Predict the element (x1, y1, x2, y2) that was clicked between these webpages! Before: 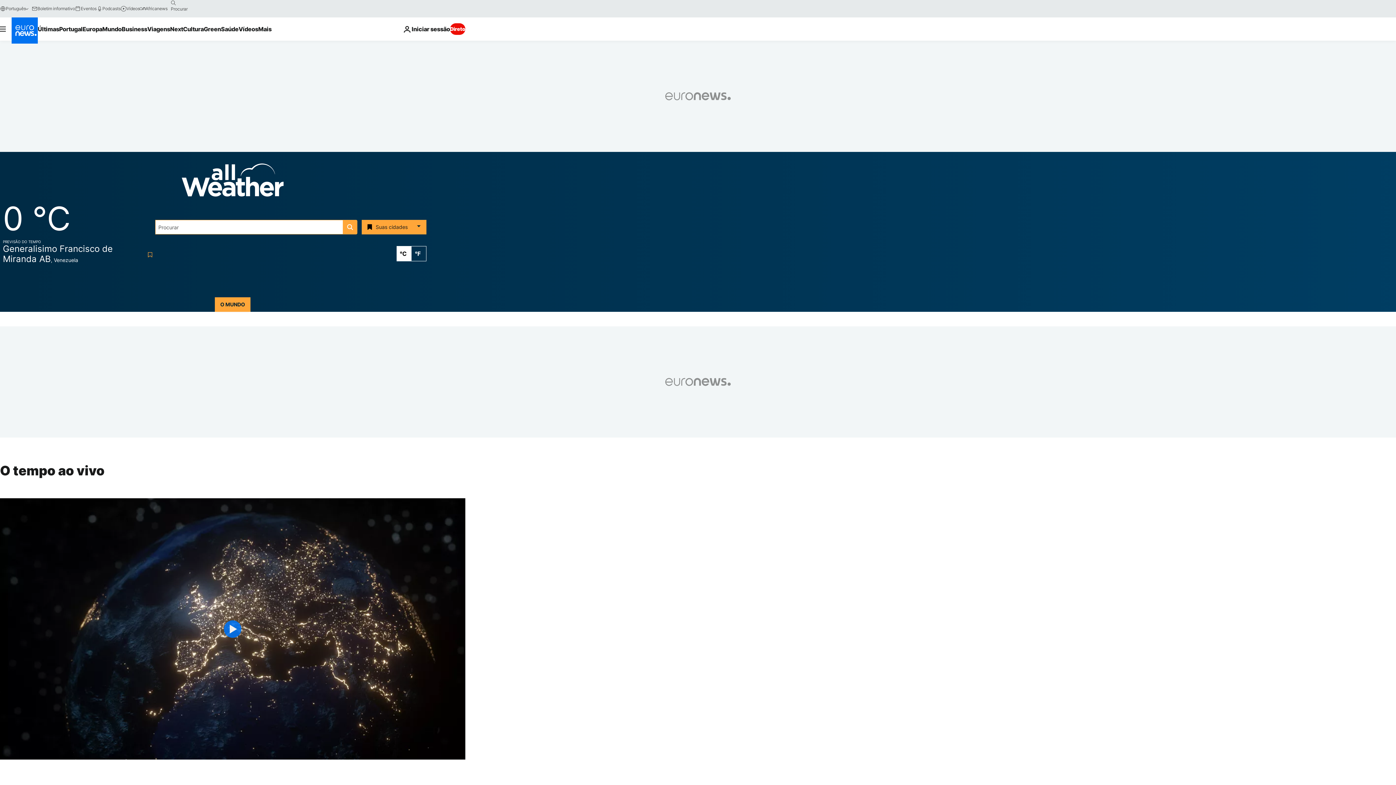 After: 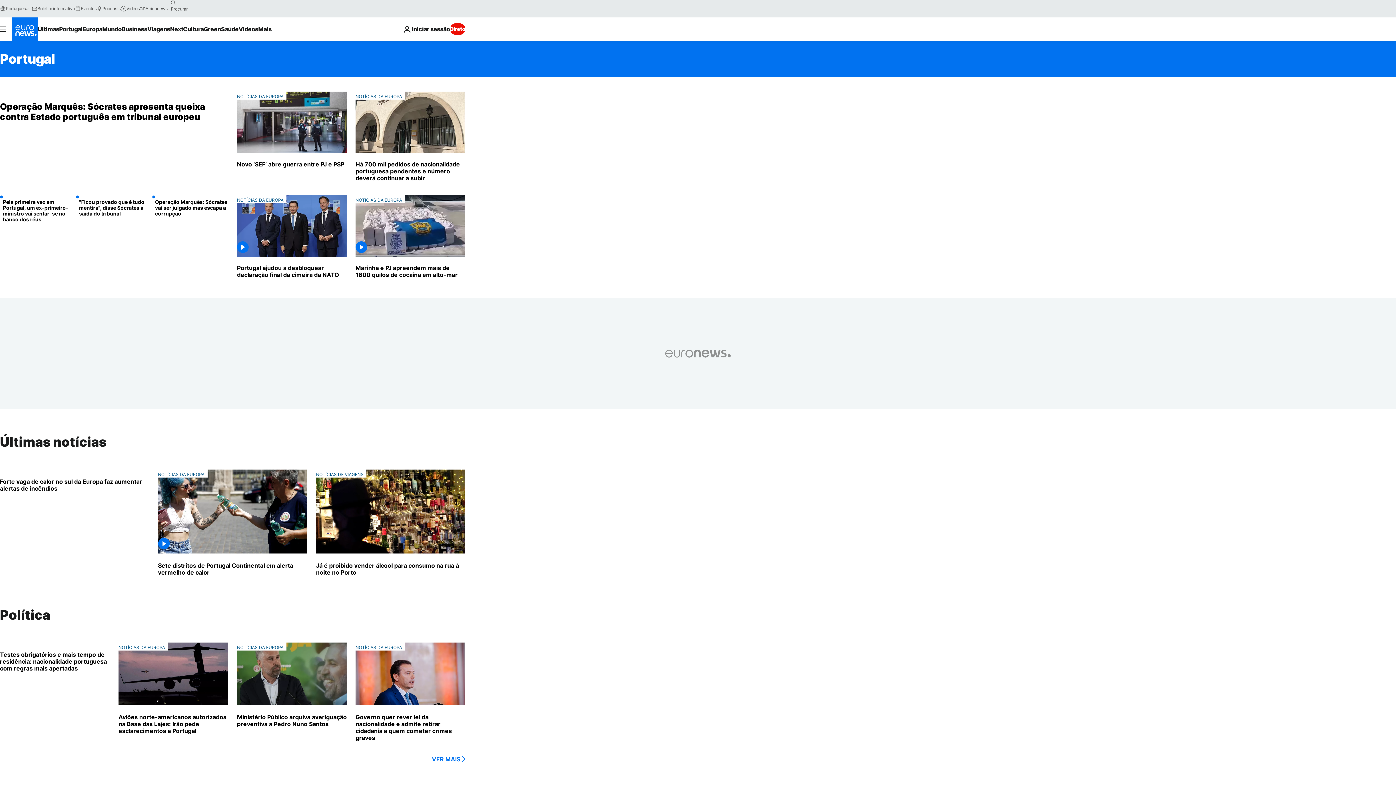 Action: bbox: (59, 17, 82, 40) label: Read more about Portugal